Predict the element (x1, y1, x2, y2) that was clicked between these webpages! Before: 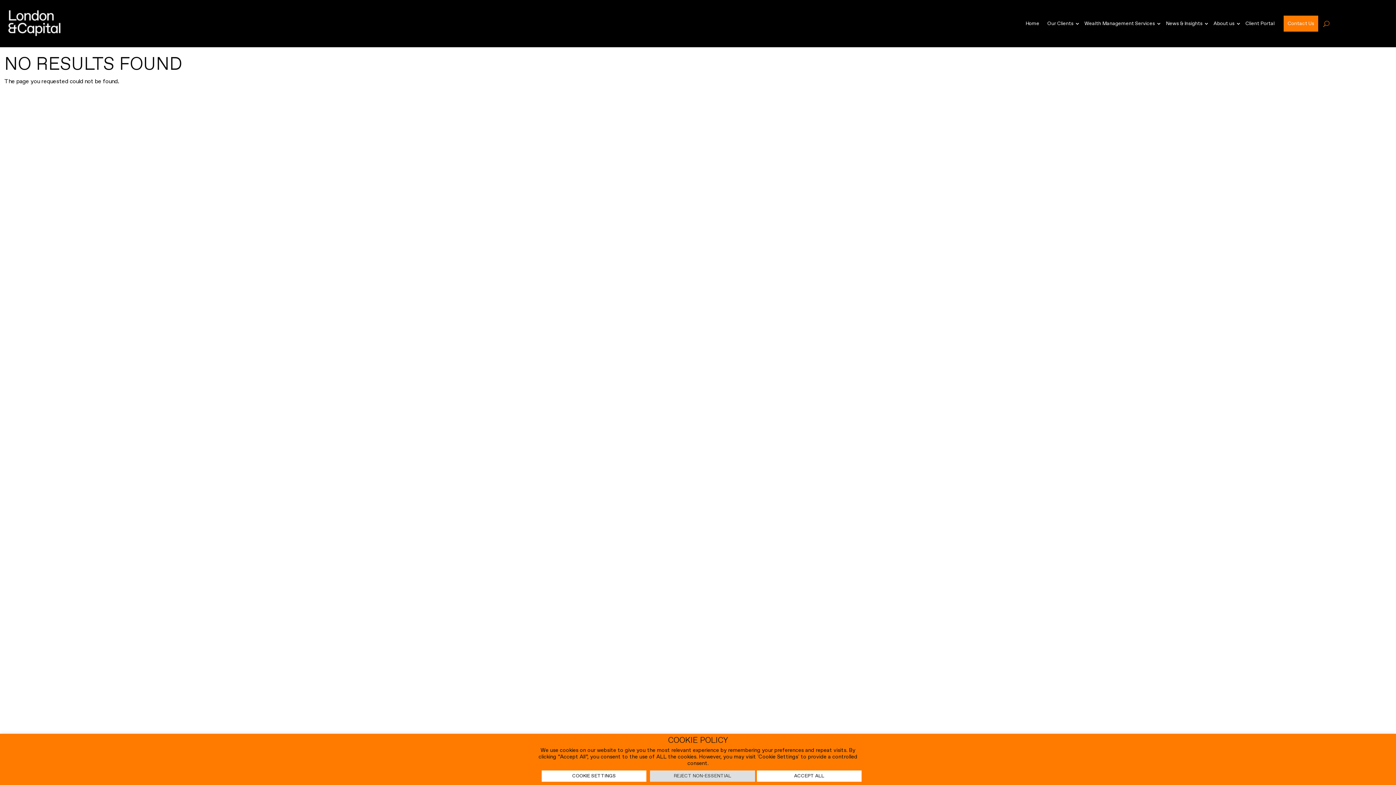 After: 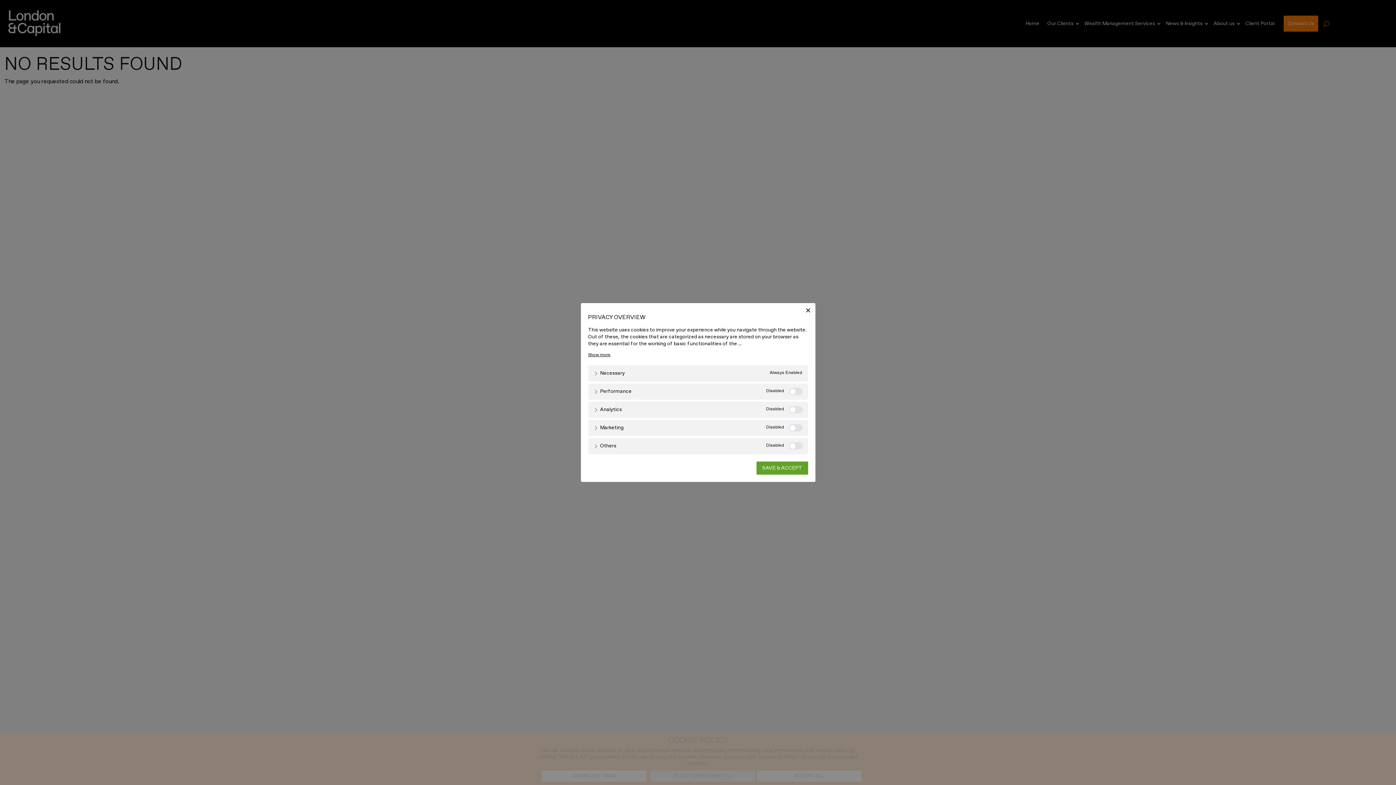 Action: bbox: (541, 770, 646, 782) label: COOKIE SETTINGS